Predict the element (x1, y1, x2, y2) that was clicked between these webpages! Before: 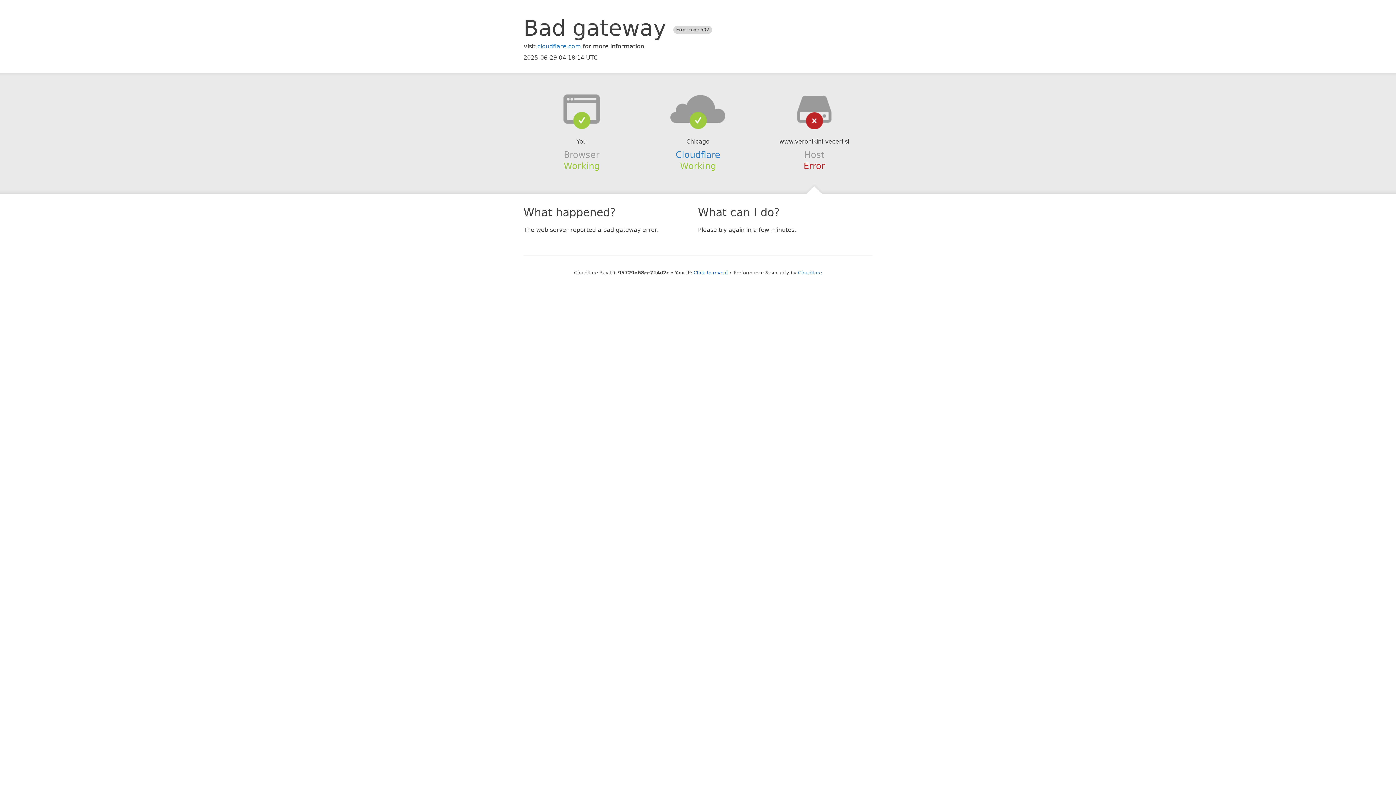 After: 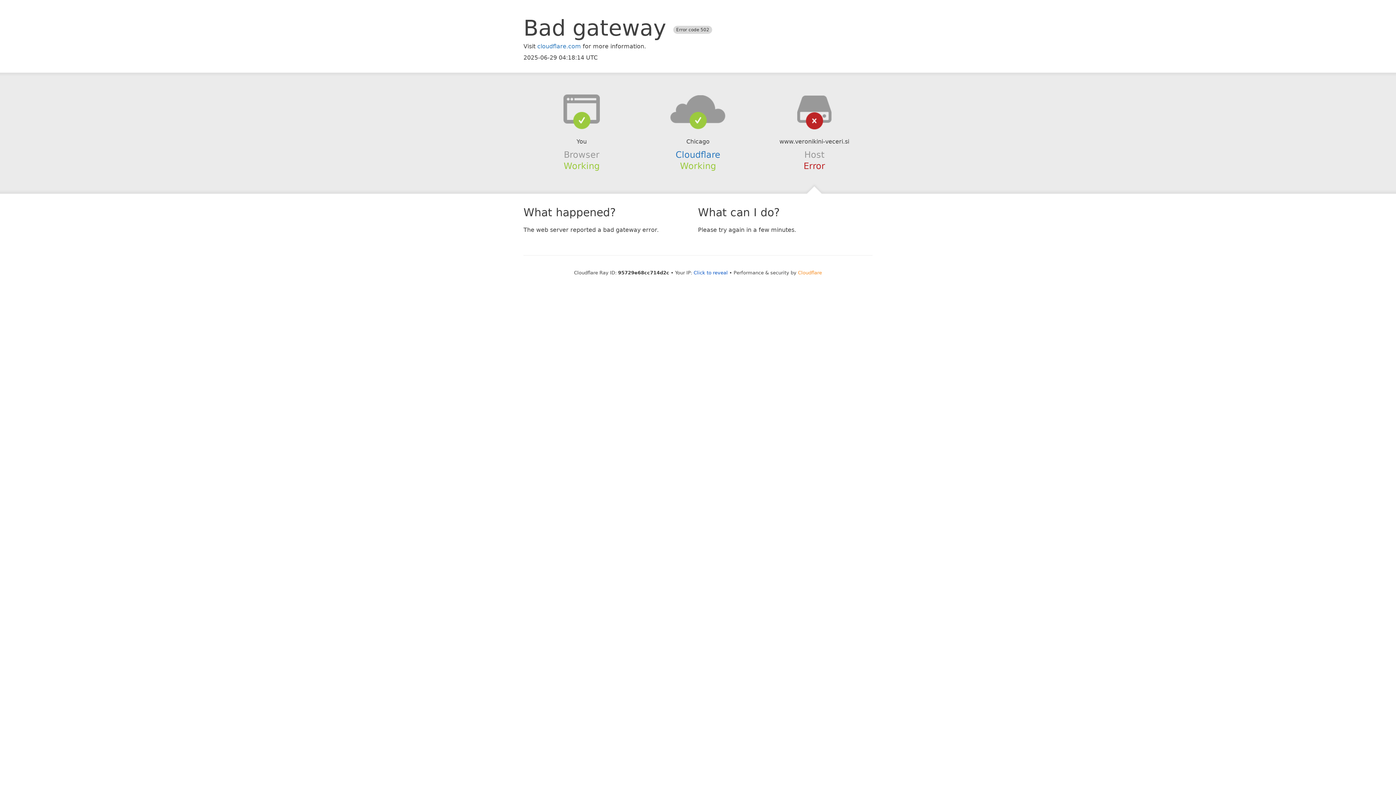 Action: label: Cloudflare bbox: (798, 270, 822, 275)